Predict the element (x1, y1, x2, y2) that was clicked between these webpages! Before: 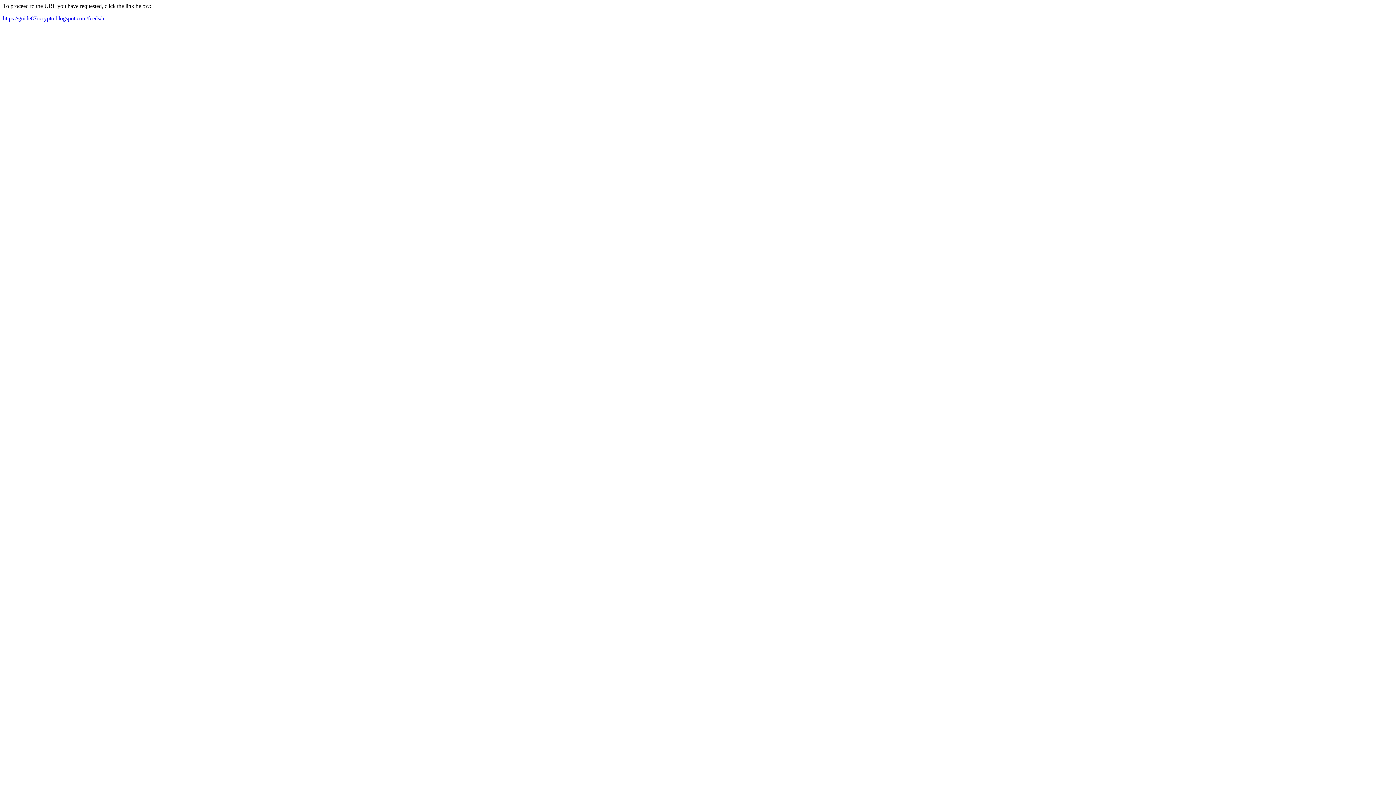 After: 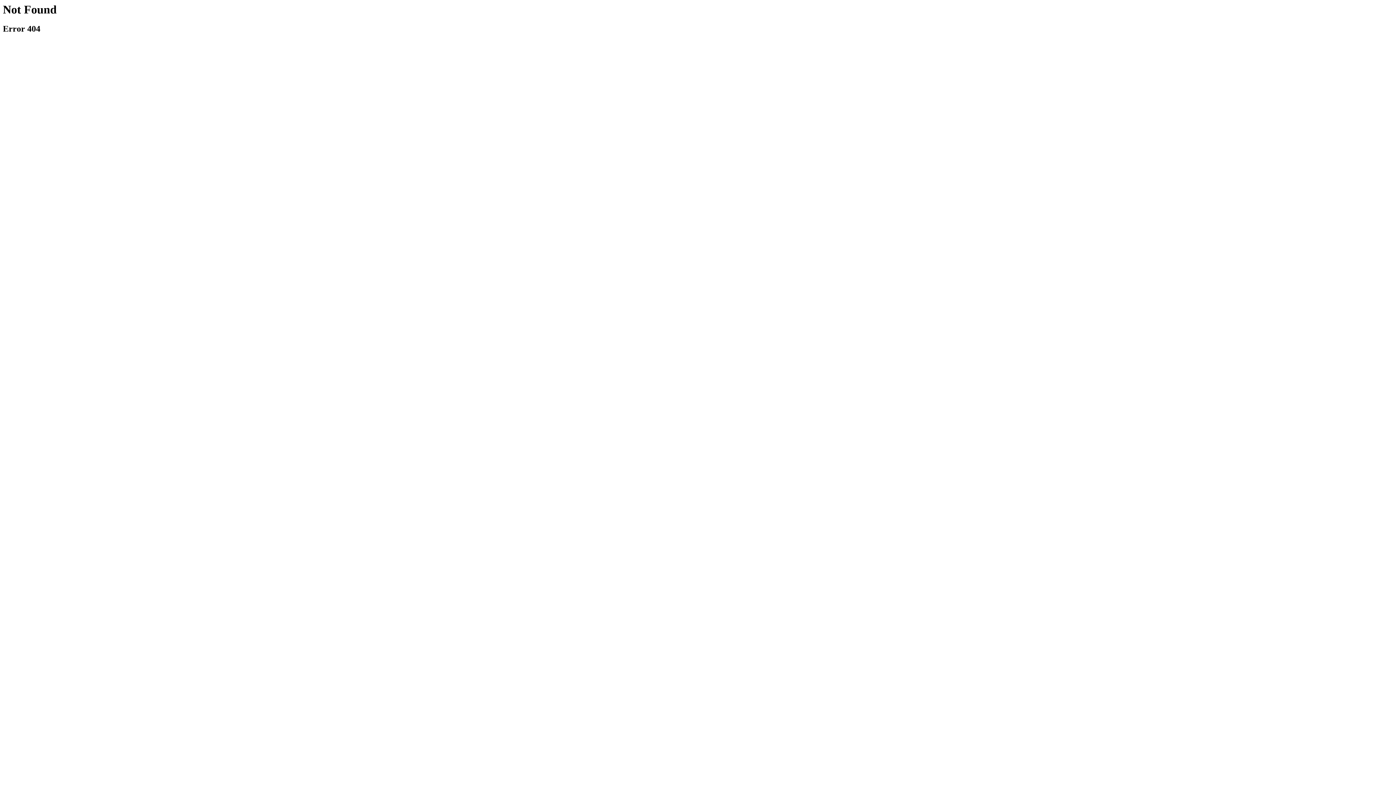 Action: label: https://guide87ocrypto.blogspot.com/feeds/a bbox: (2, 15, 104, 21)